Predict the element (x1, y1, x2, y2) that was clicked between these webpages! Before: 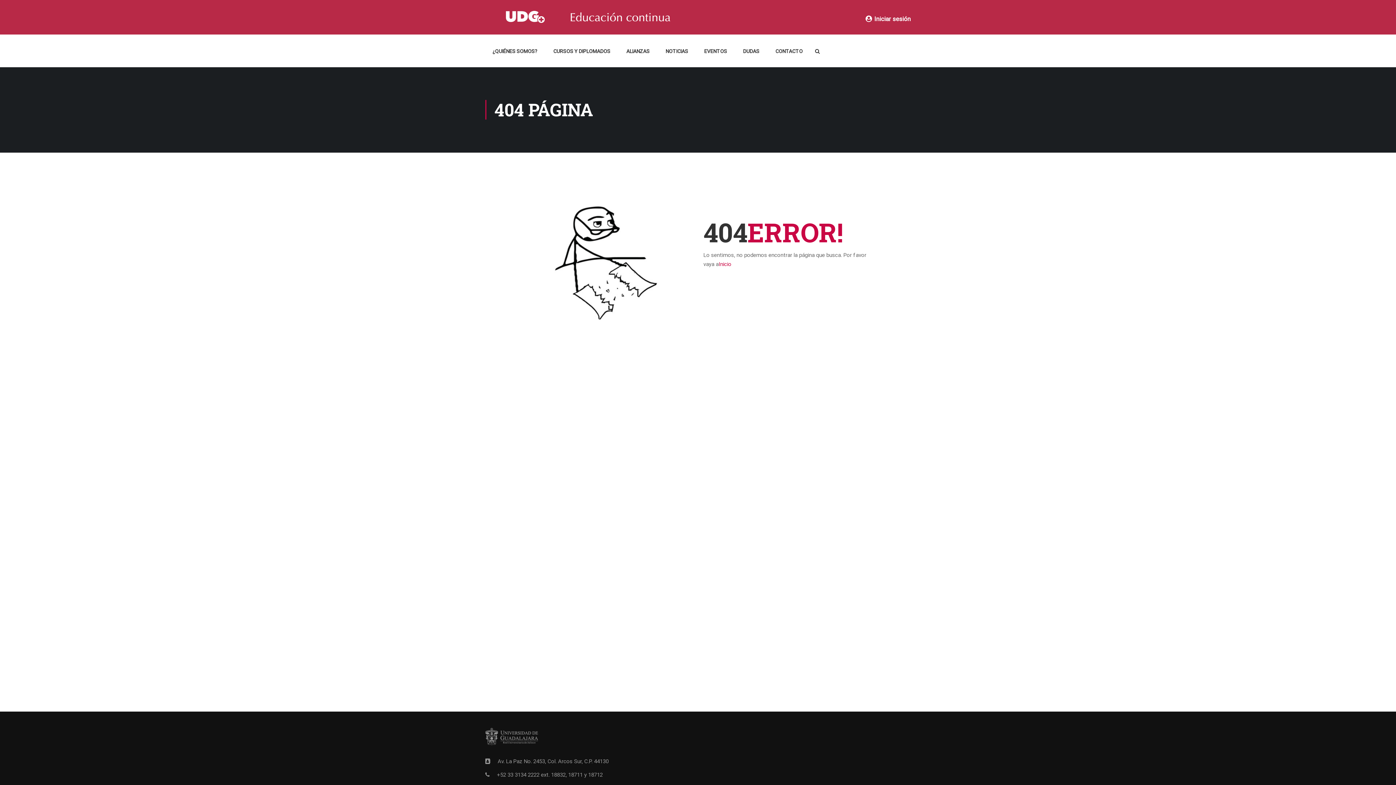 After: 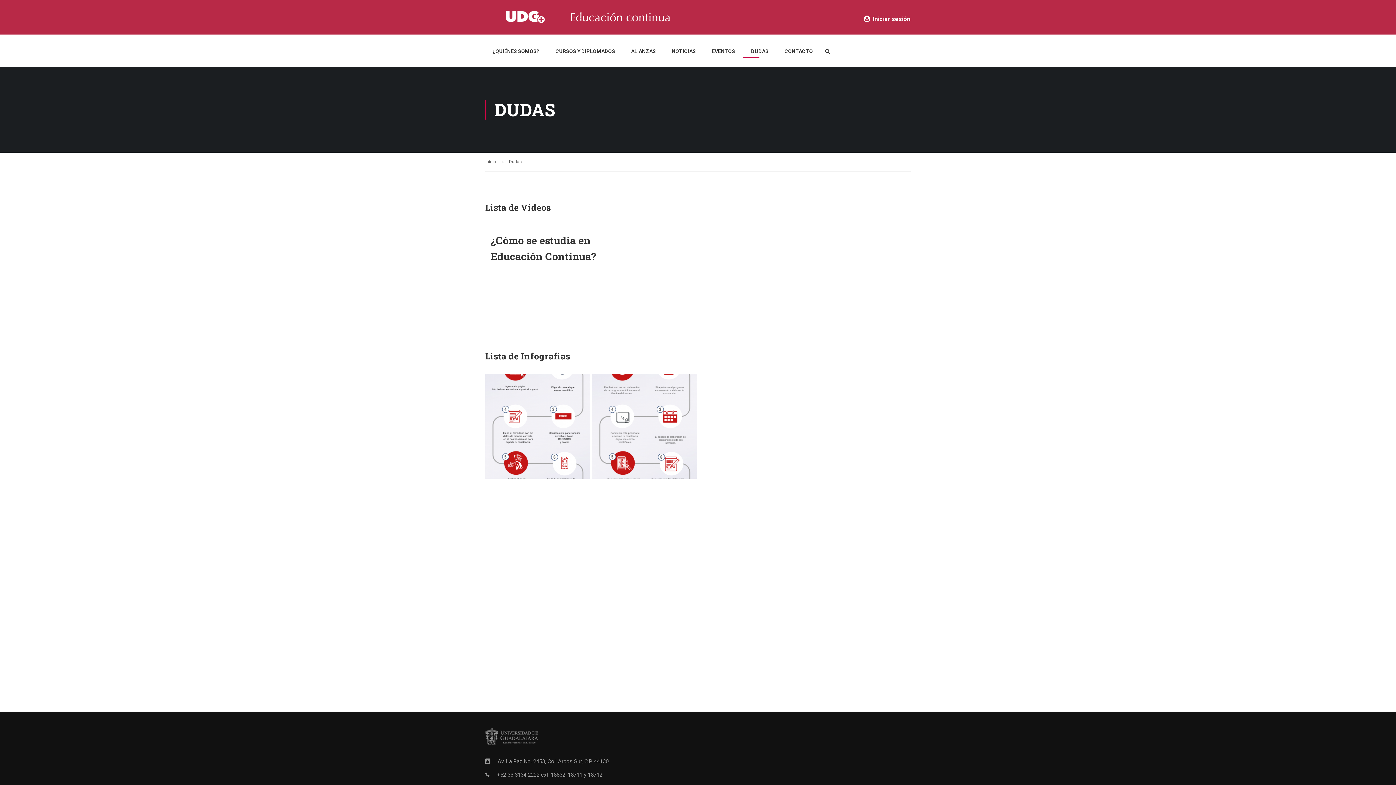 Action: label: DUDAS bbox: (736, 43, 766, 65)